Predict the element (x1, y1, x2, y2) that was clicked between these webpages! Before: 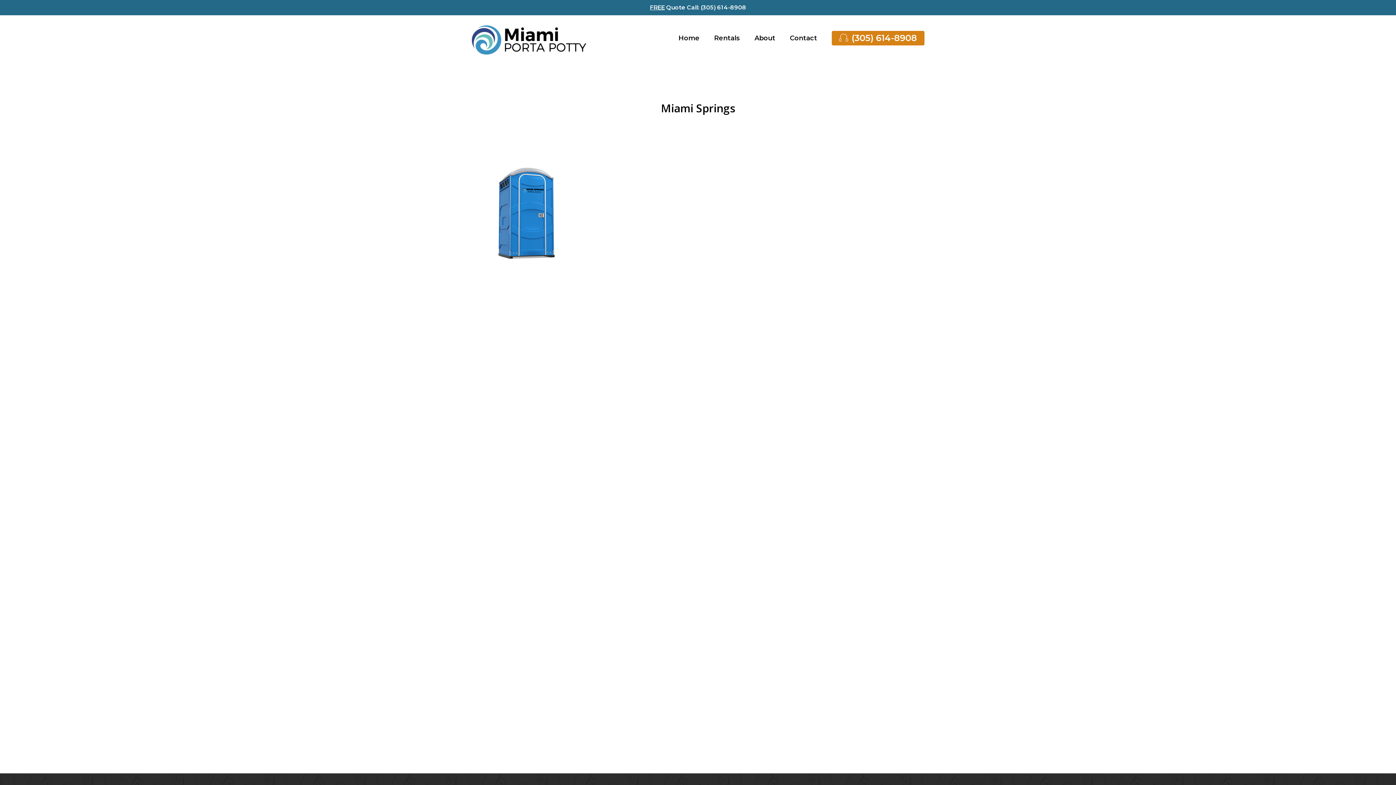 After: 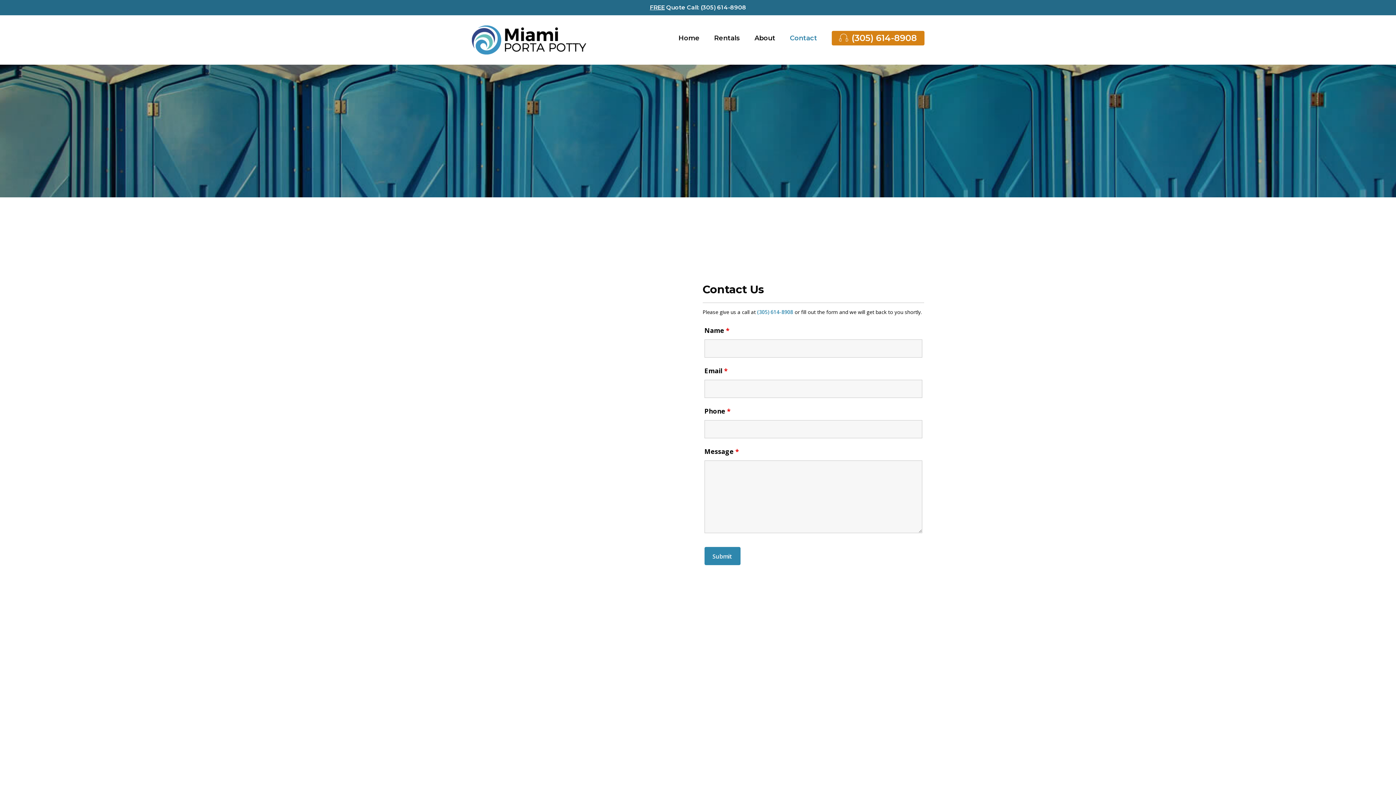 Action: bbox: (782, 34, 824, 41) label: Contact